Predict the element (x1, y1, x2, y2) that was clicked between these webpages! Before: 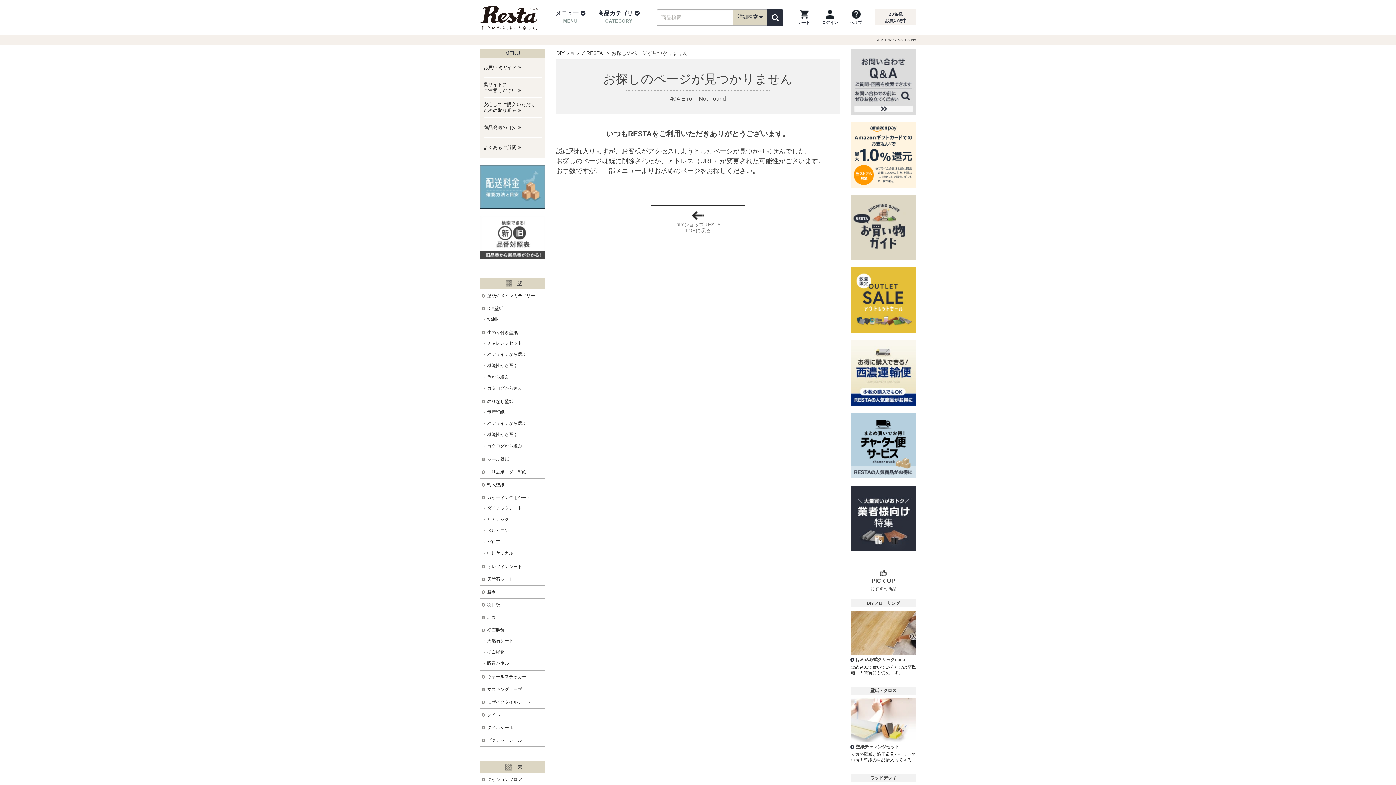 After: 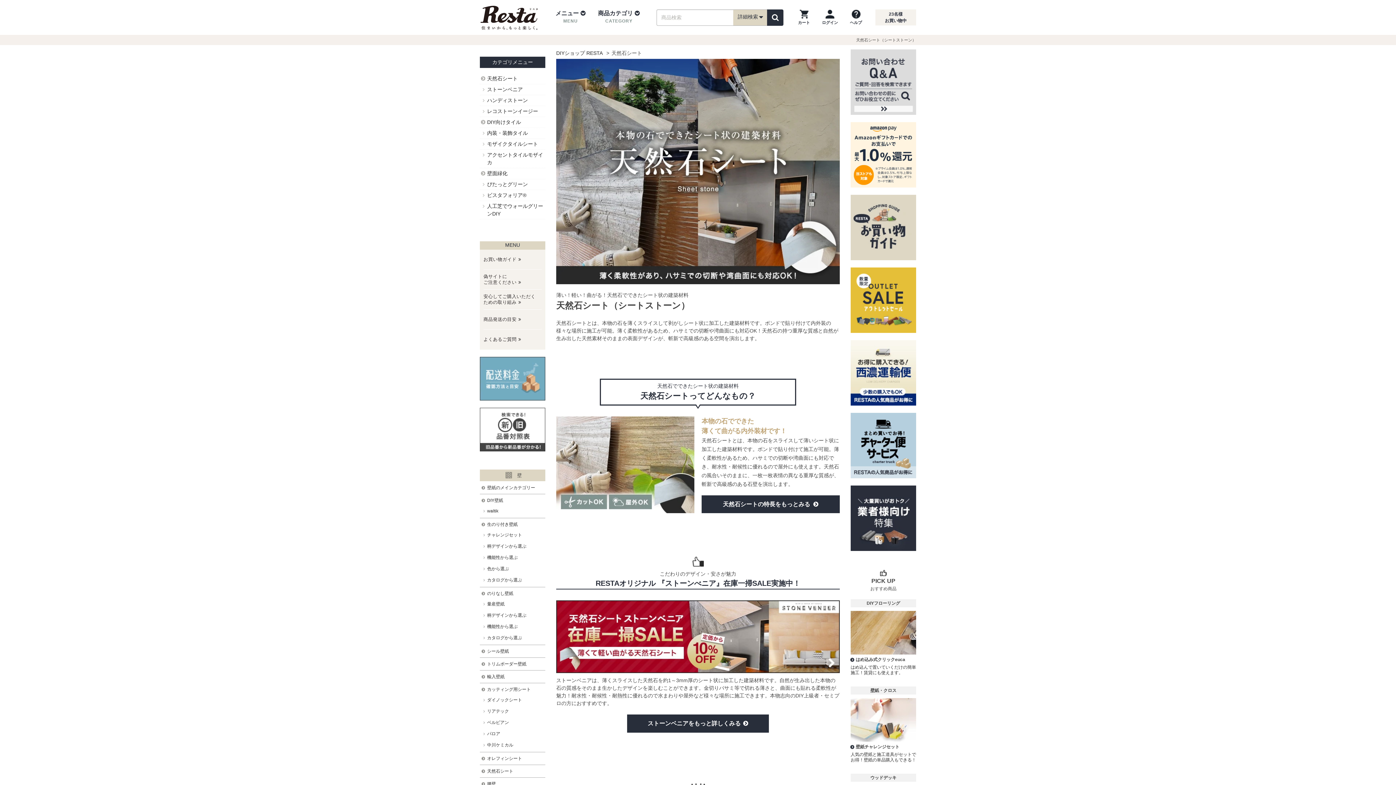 Action: label: 天然石シート bbox: (480, 636, 545, 648)